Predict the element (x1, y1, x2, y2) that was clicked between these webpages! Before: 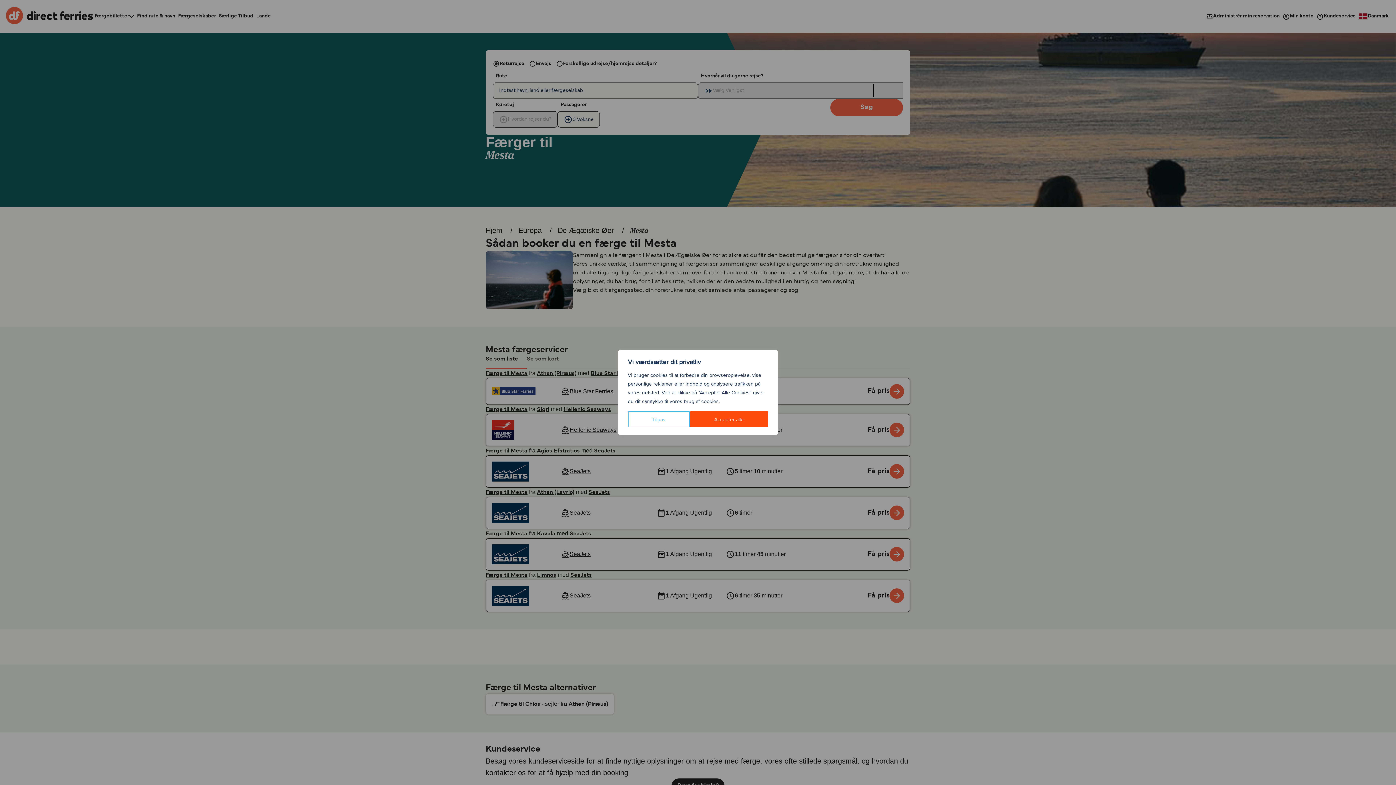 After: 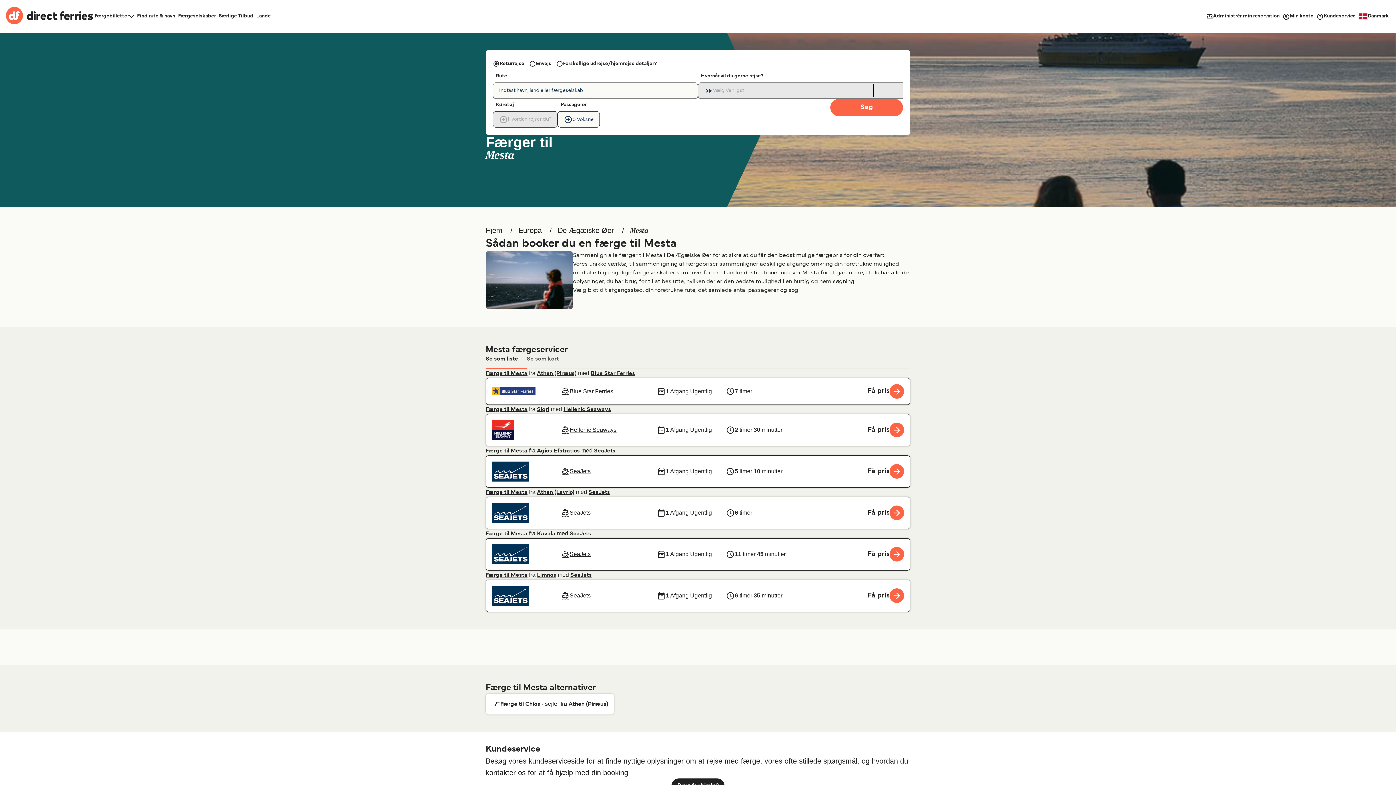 Action: label: Accepter alle bbox: (690, 411, 768, 427)